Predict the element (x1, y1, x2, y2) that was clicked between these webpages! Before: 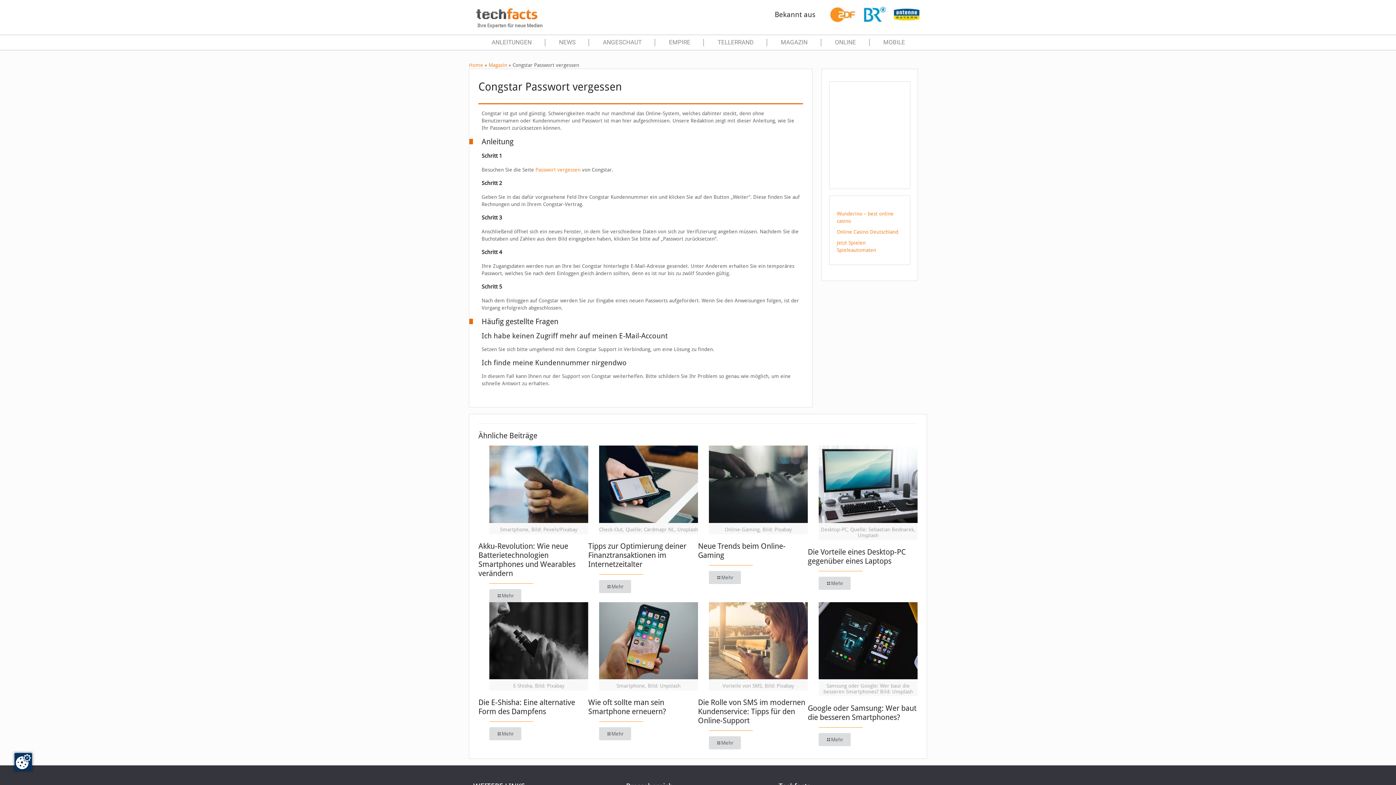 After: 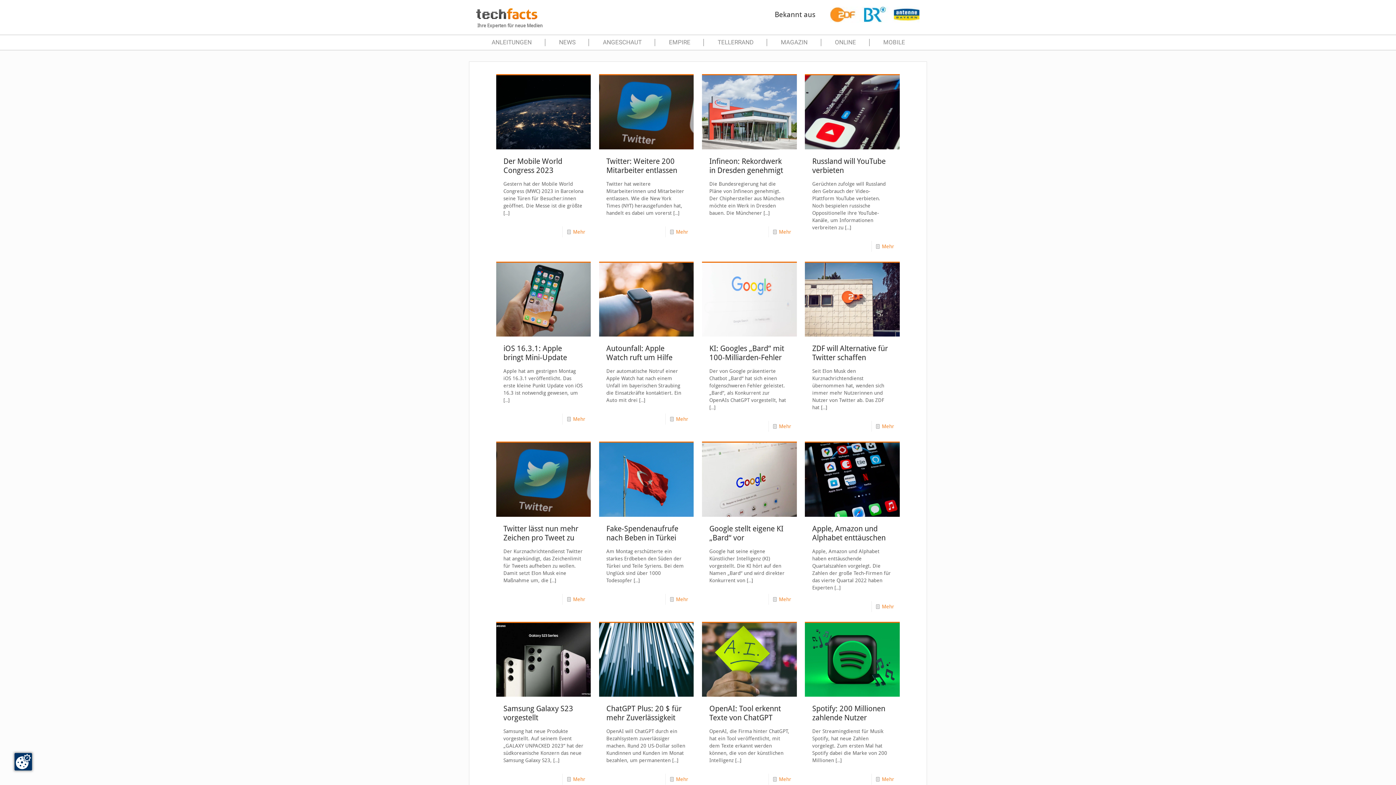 Action: label: NEWS bbox: (545, 35, 589, 42)